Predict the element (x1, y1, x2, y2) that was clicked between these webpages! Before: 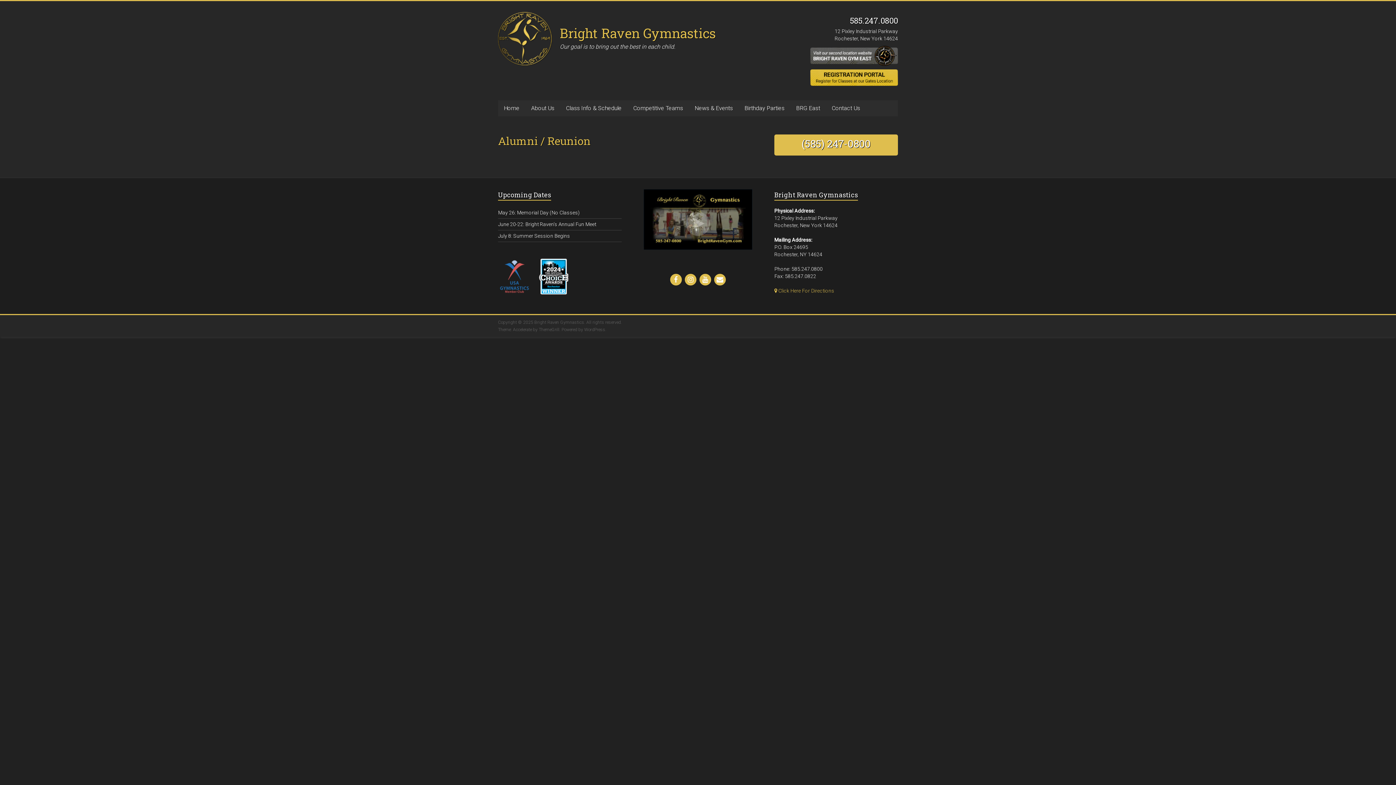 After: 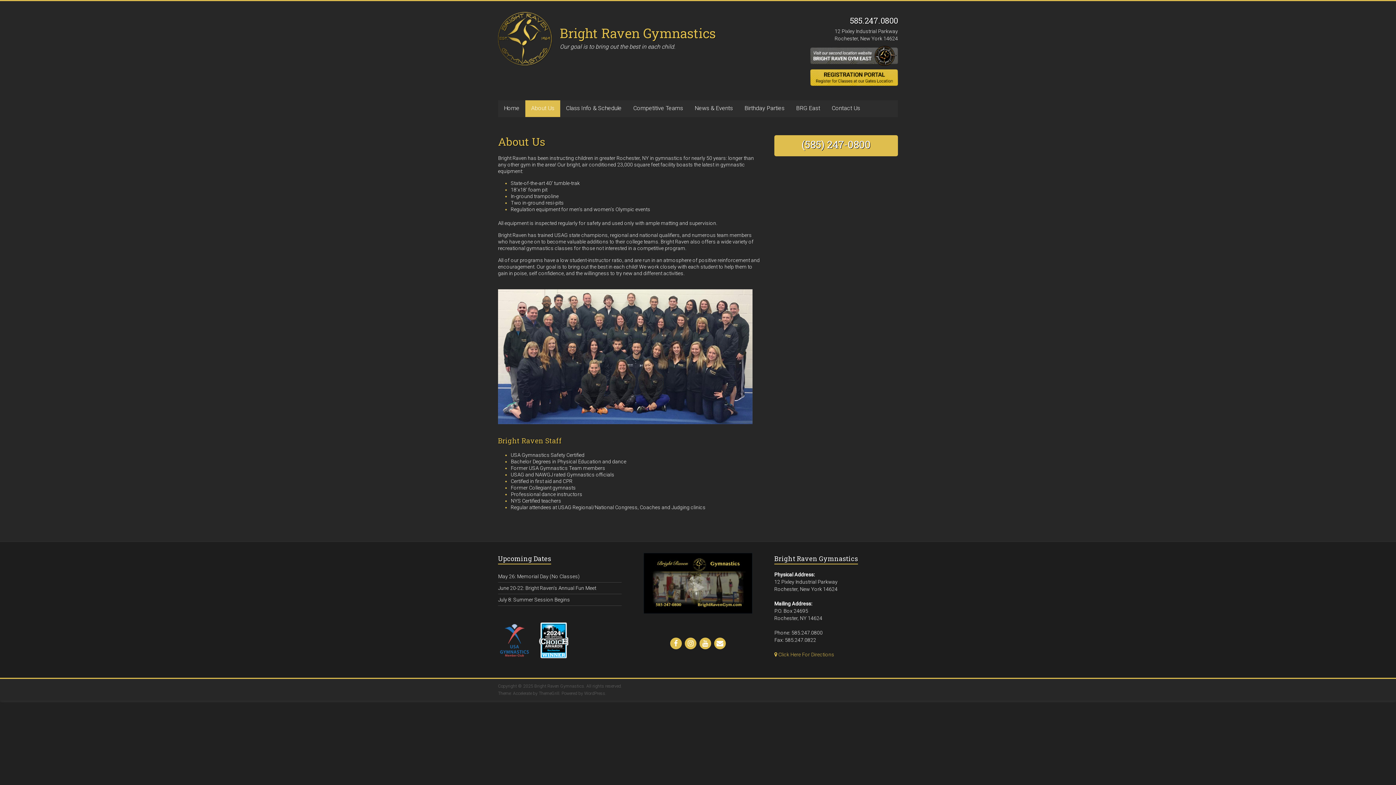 Action: bbox: (525, 100, 560, 116) label: About Us